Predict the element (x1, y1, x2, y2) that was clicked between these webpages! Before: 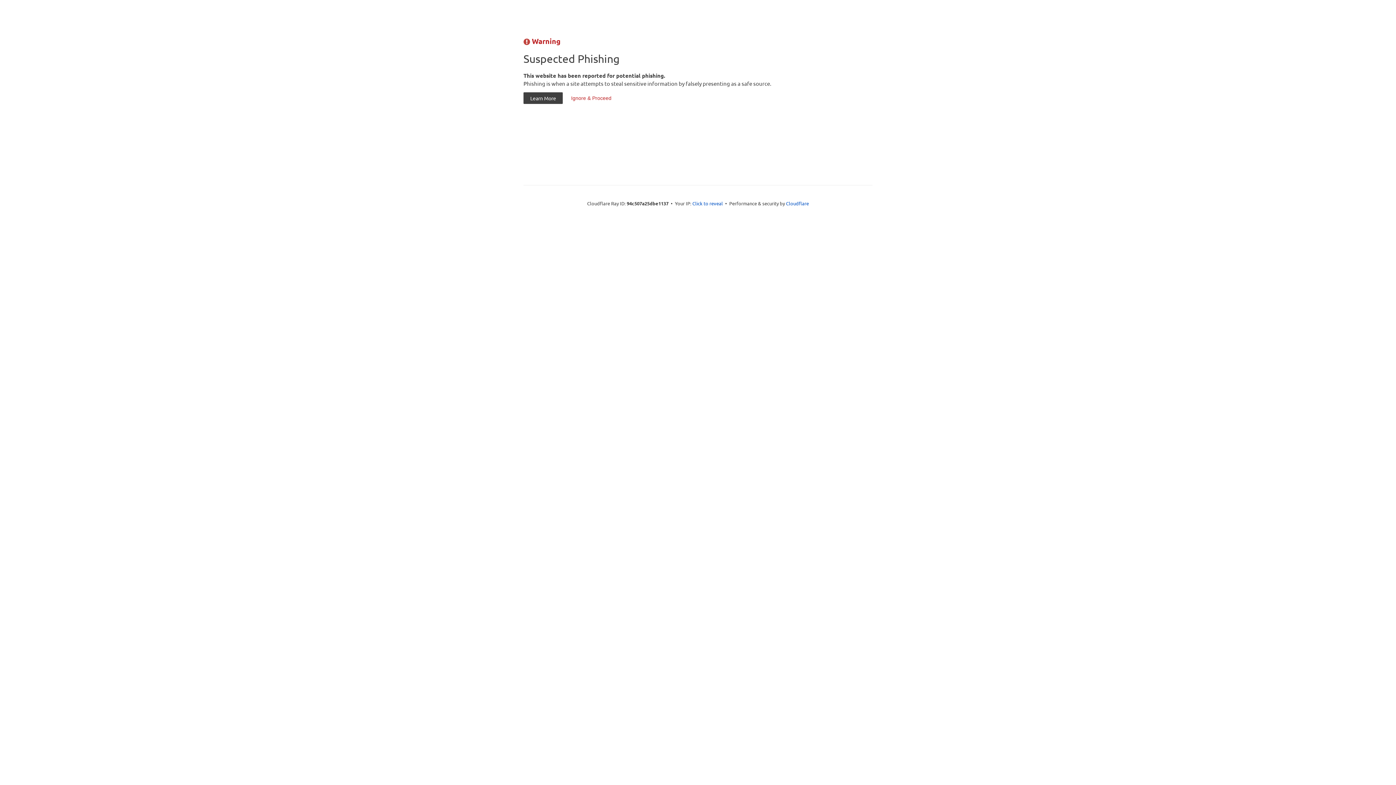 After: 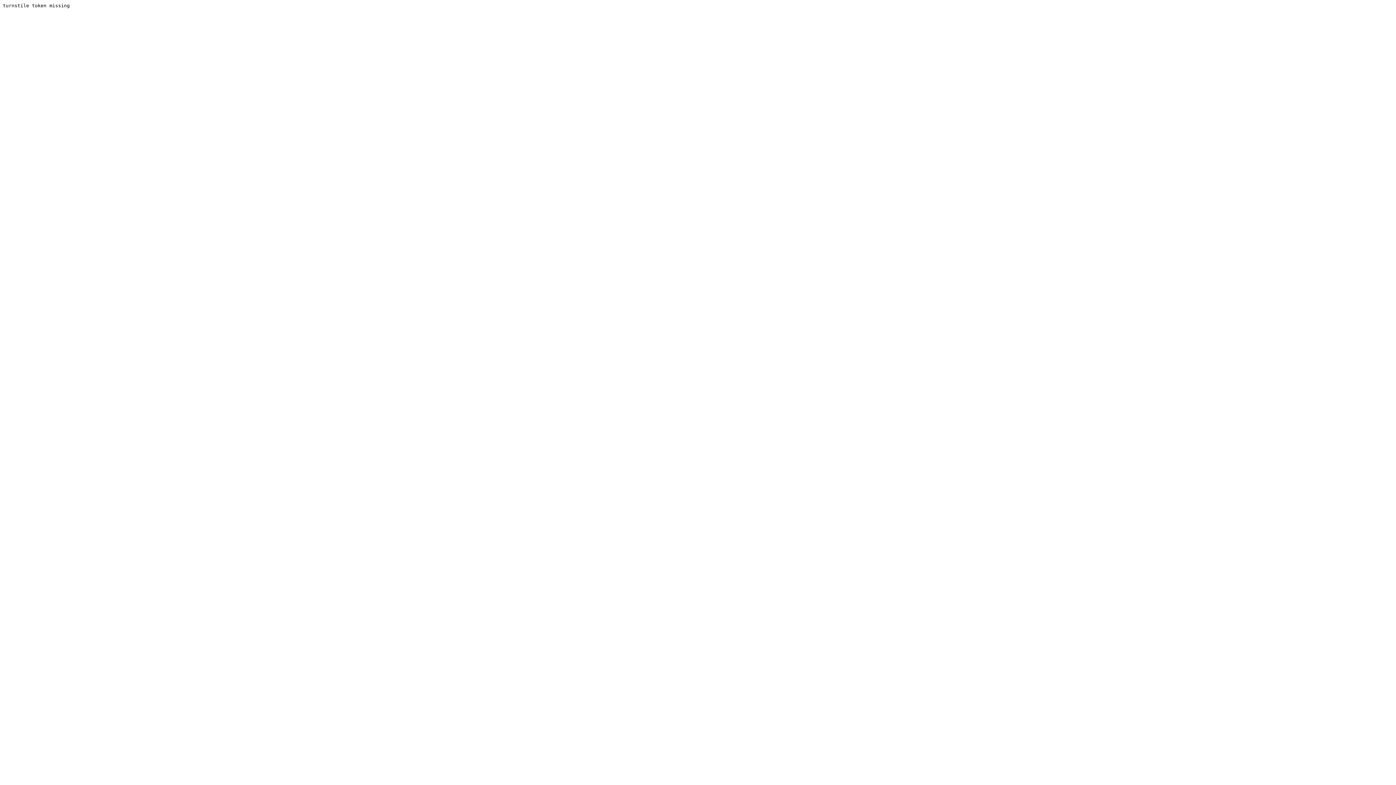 Action: bbox: (564, 92, 618, 104) label: Ignore & Proceed